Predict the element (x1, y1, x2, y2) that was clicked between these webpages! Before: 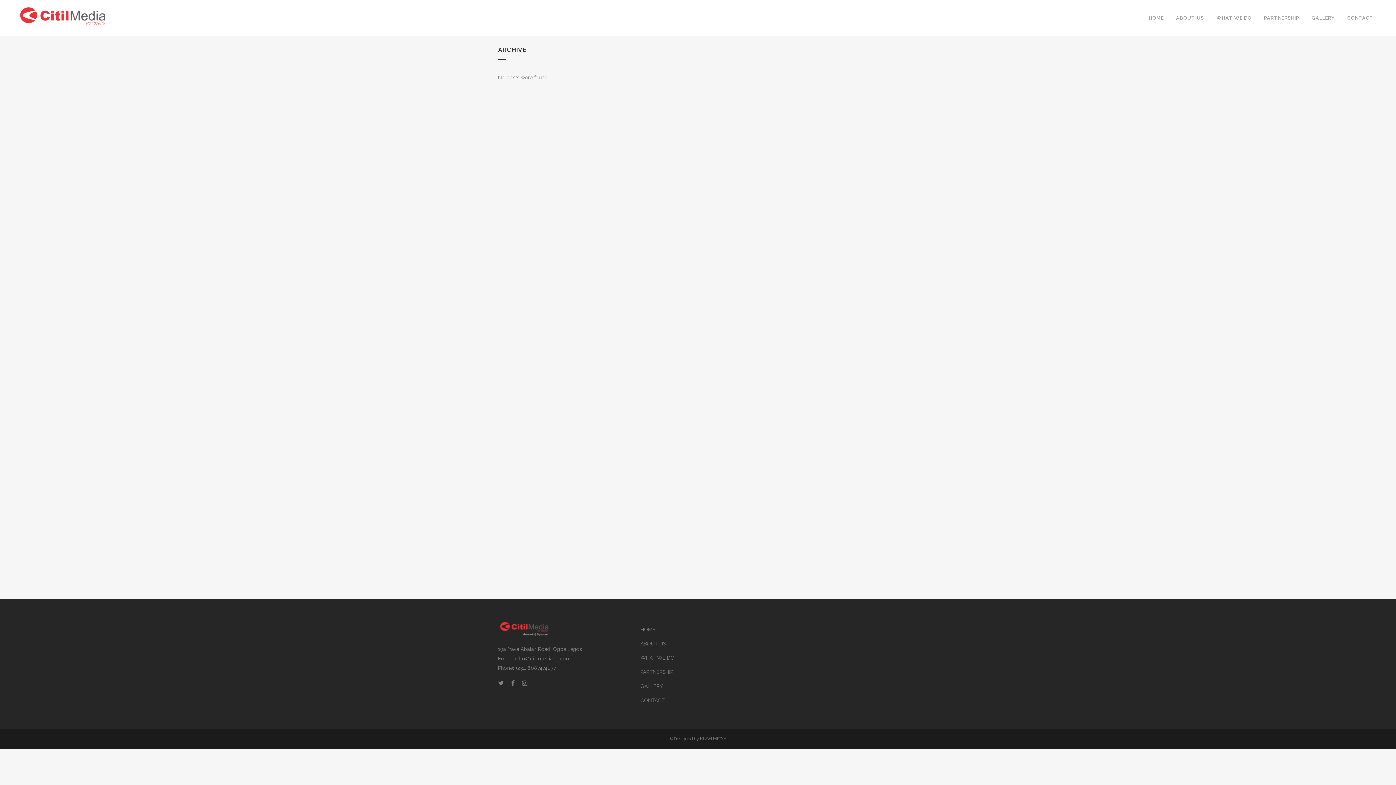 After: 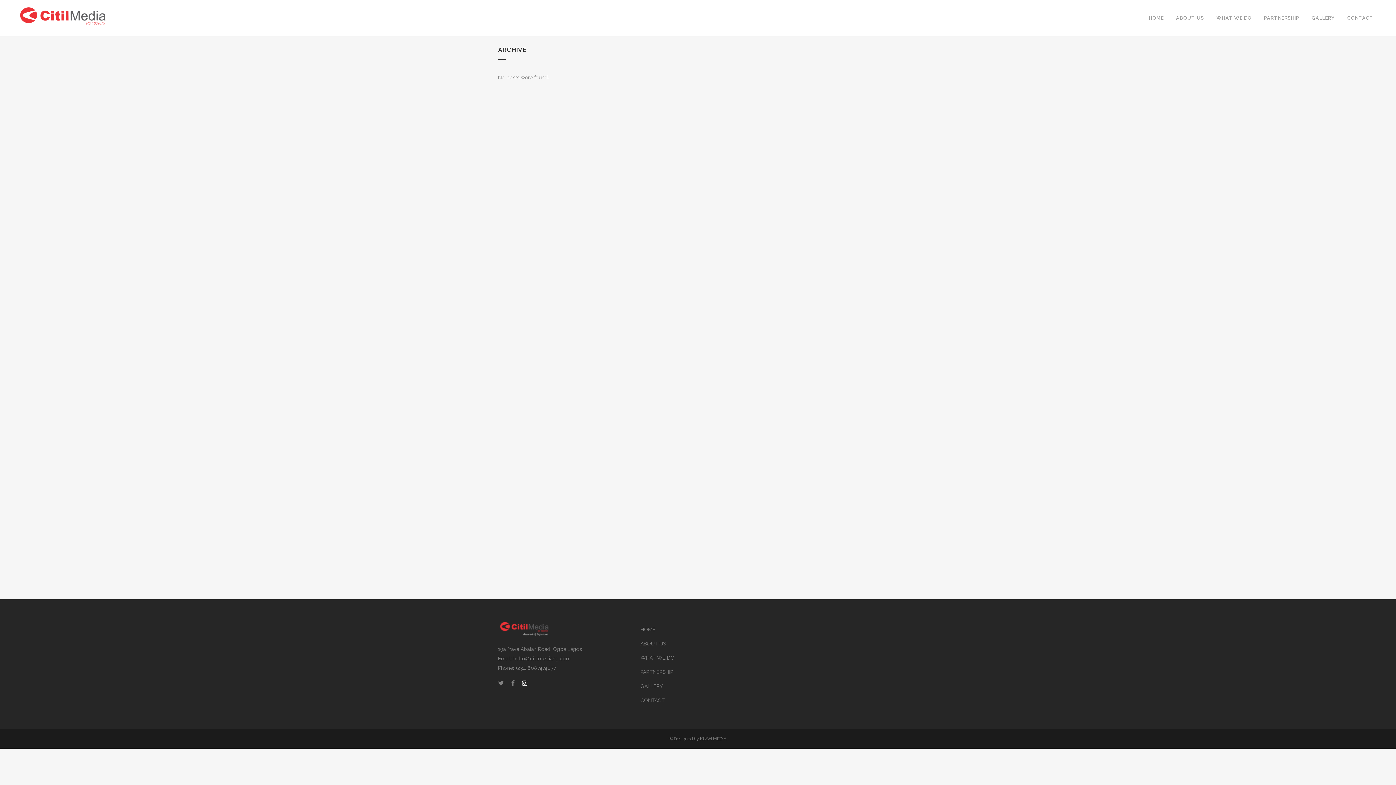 Action: bbox: (522, 680, 527, 686)